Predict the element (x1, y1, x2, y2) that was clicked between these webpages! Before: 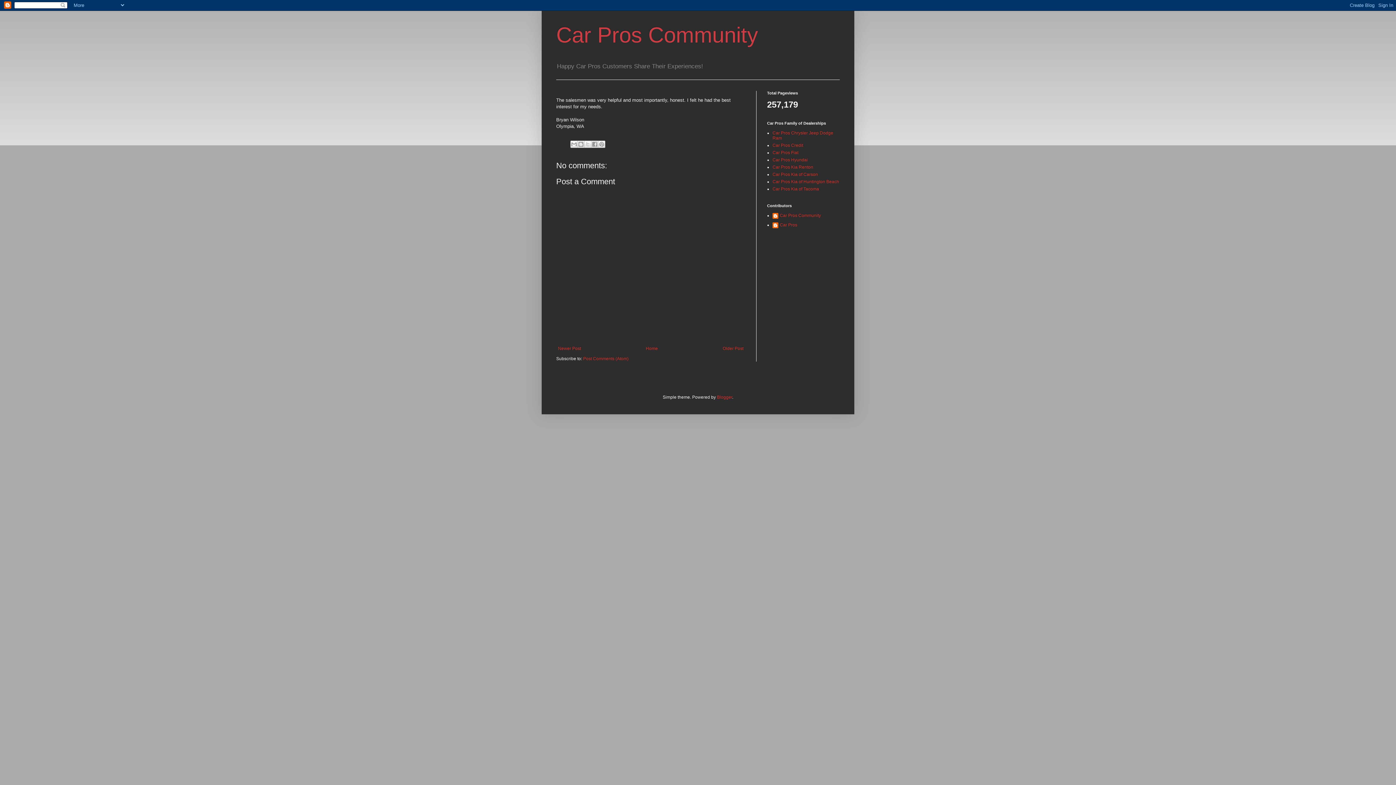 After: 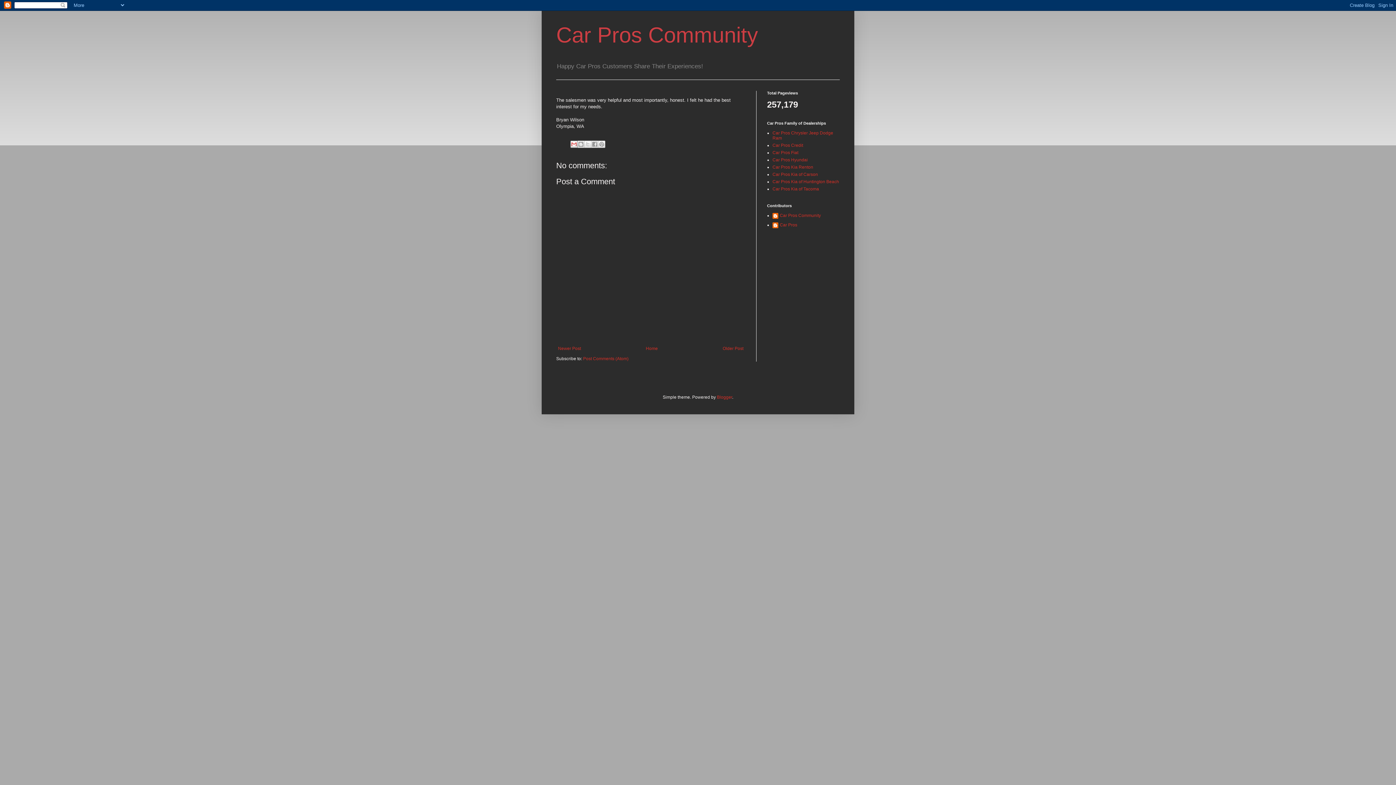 Action: label: Email This bbox: (570, 140, 577, 147)